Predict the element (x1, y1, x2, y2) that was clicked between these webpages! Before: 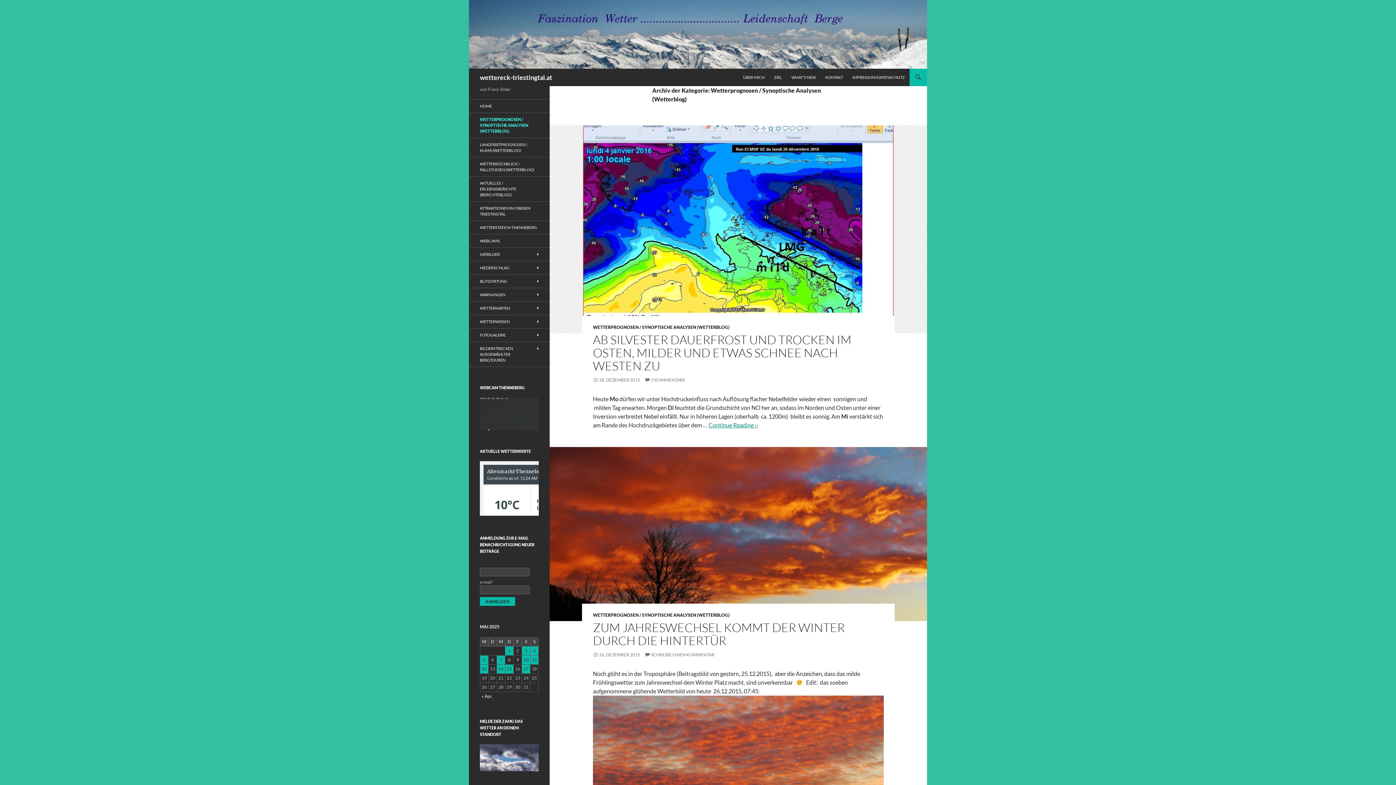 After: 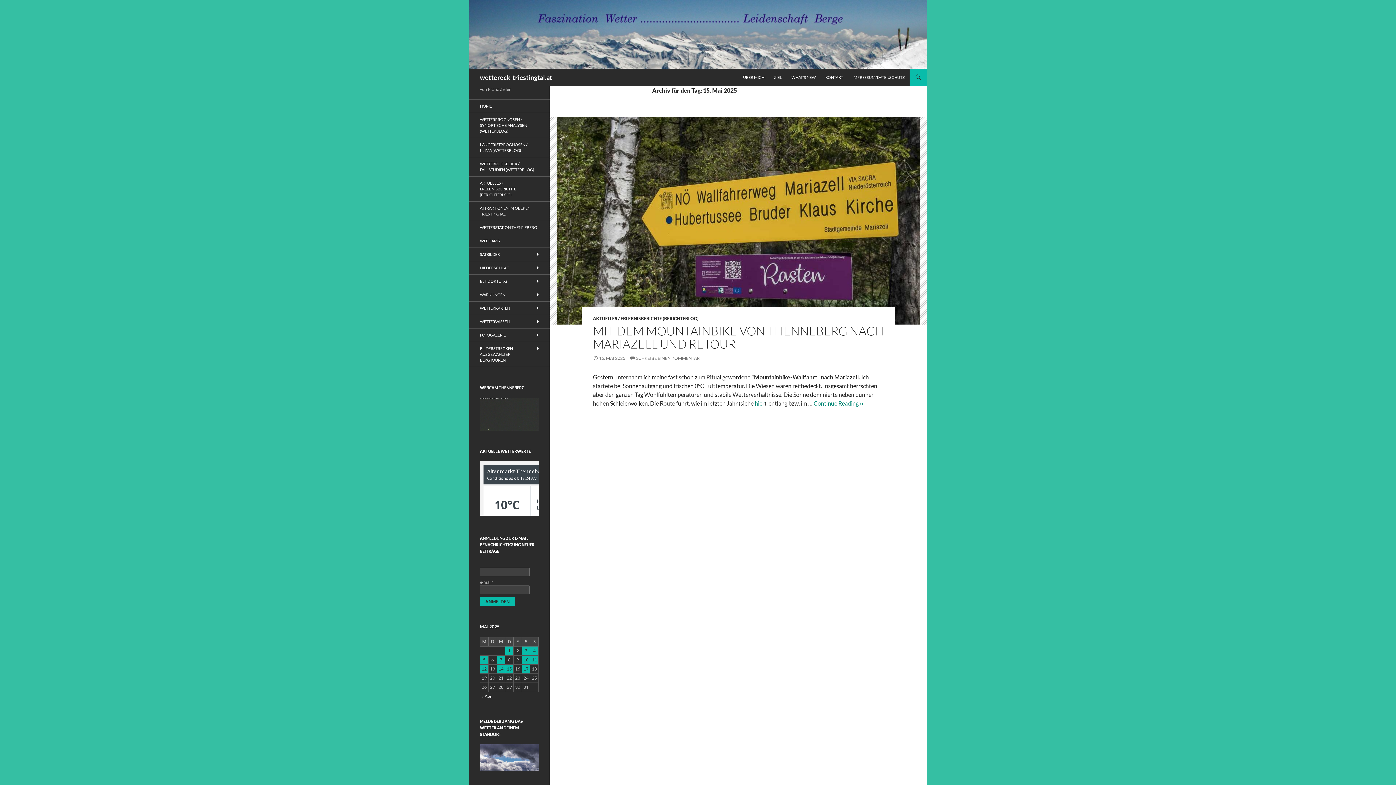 Action: label: Beiträge veröffentlicht am 15. May 2025 bbox: (505, 664, 513, 673)